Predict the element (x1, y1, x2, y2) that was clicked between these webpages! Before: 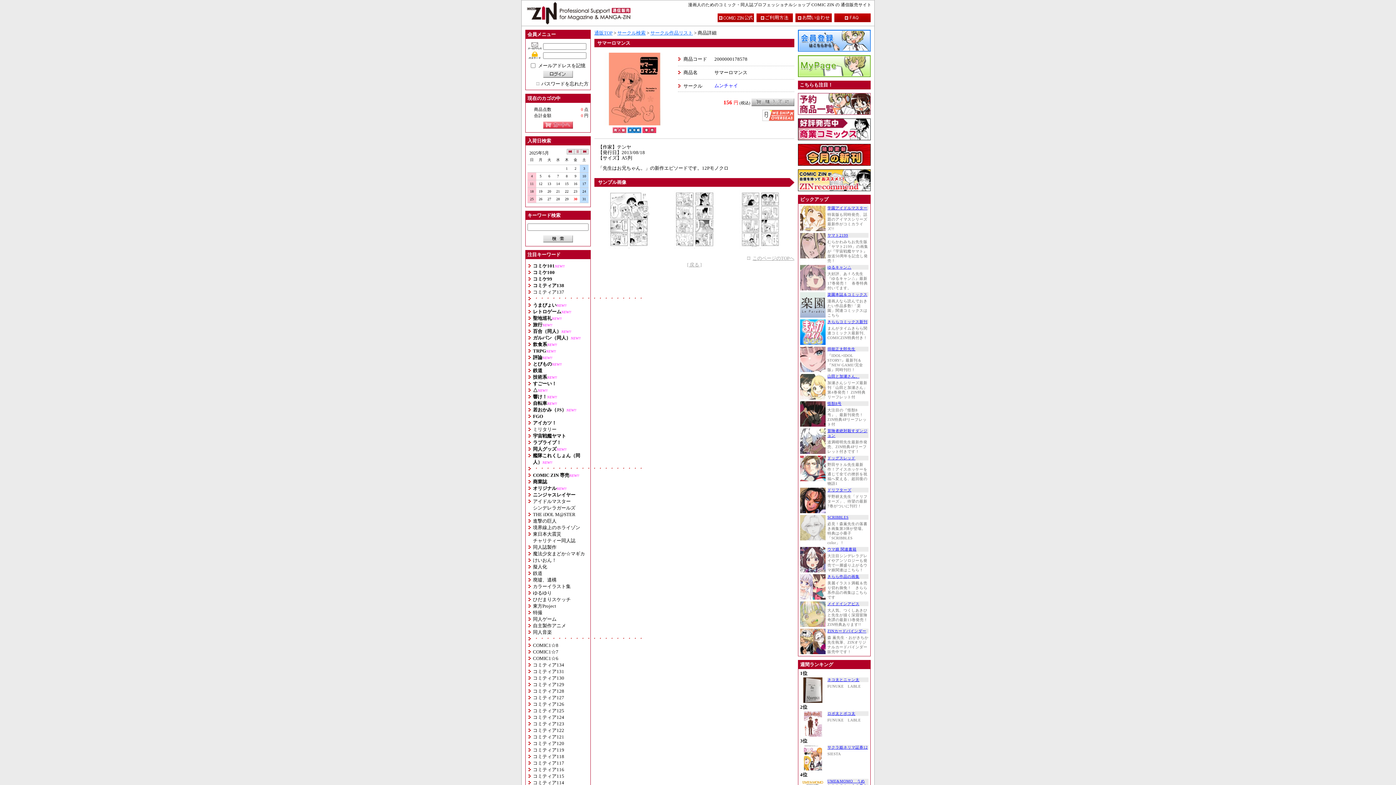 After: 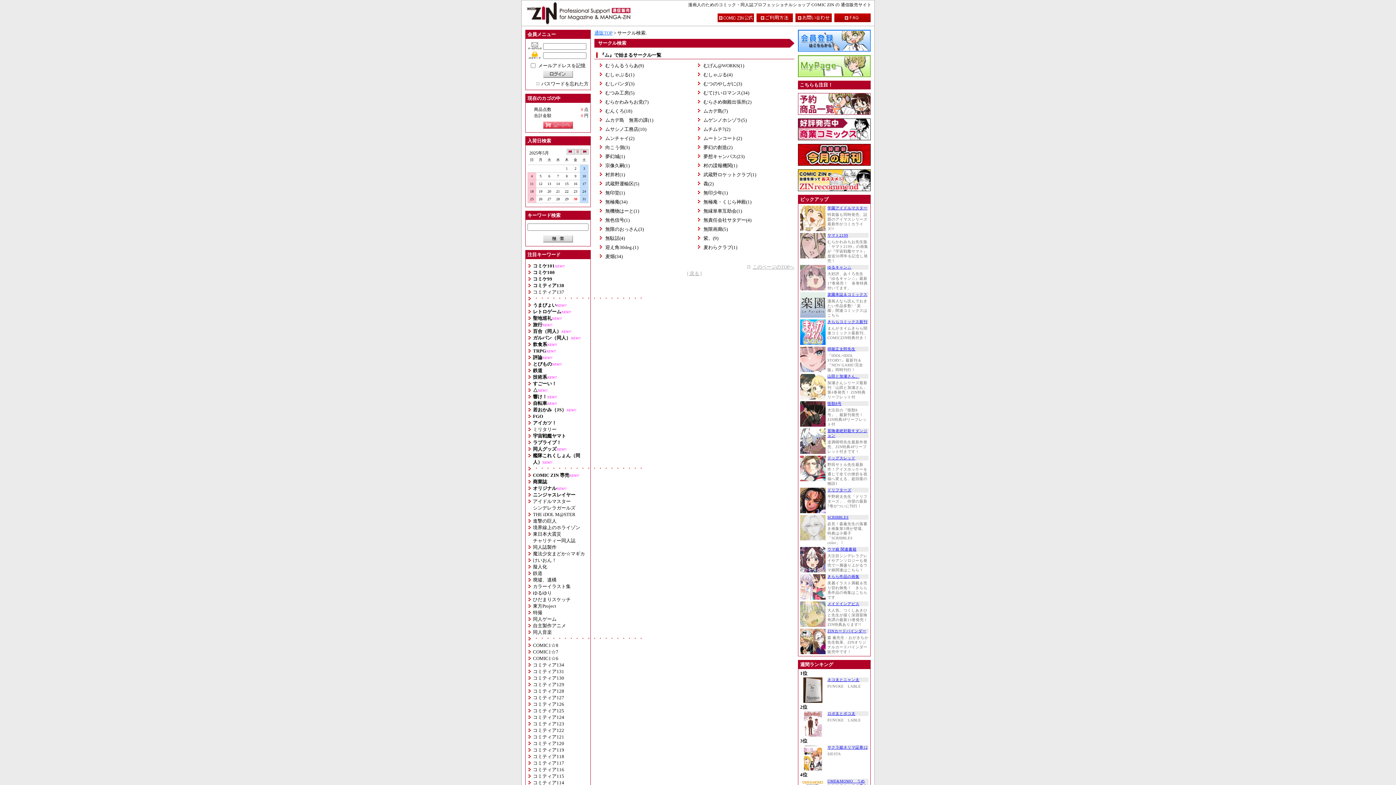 Action: bbox: (617, 30, 645, 35) label: サークル検索